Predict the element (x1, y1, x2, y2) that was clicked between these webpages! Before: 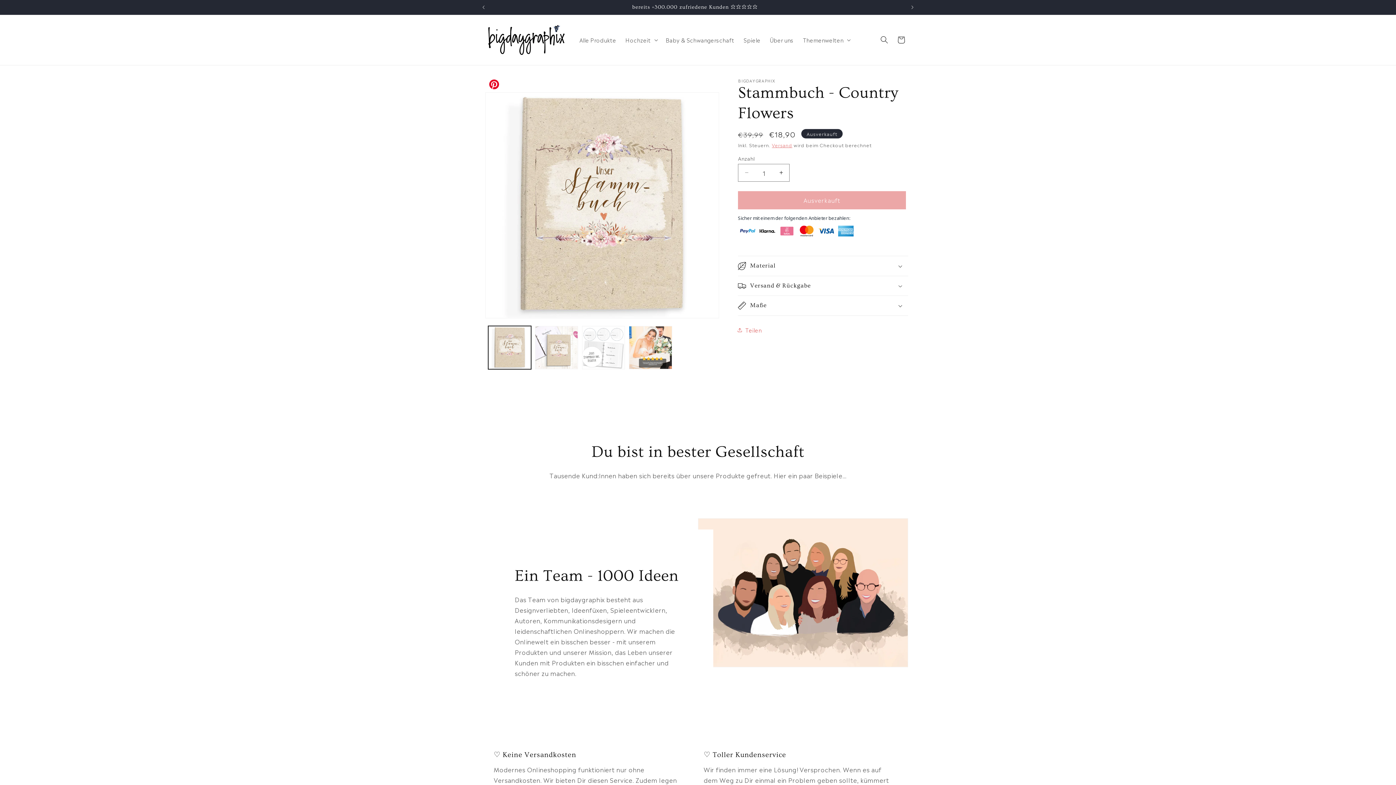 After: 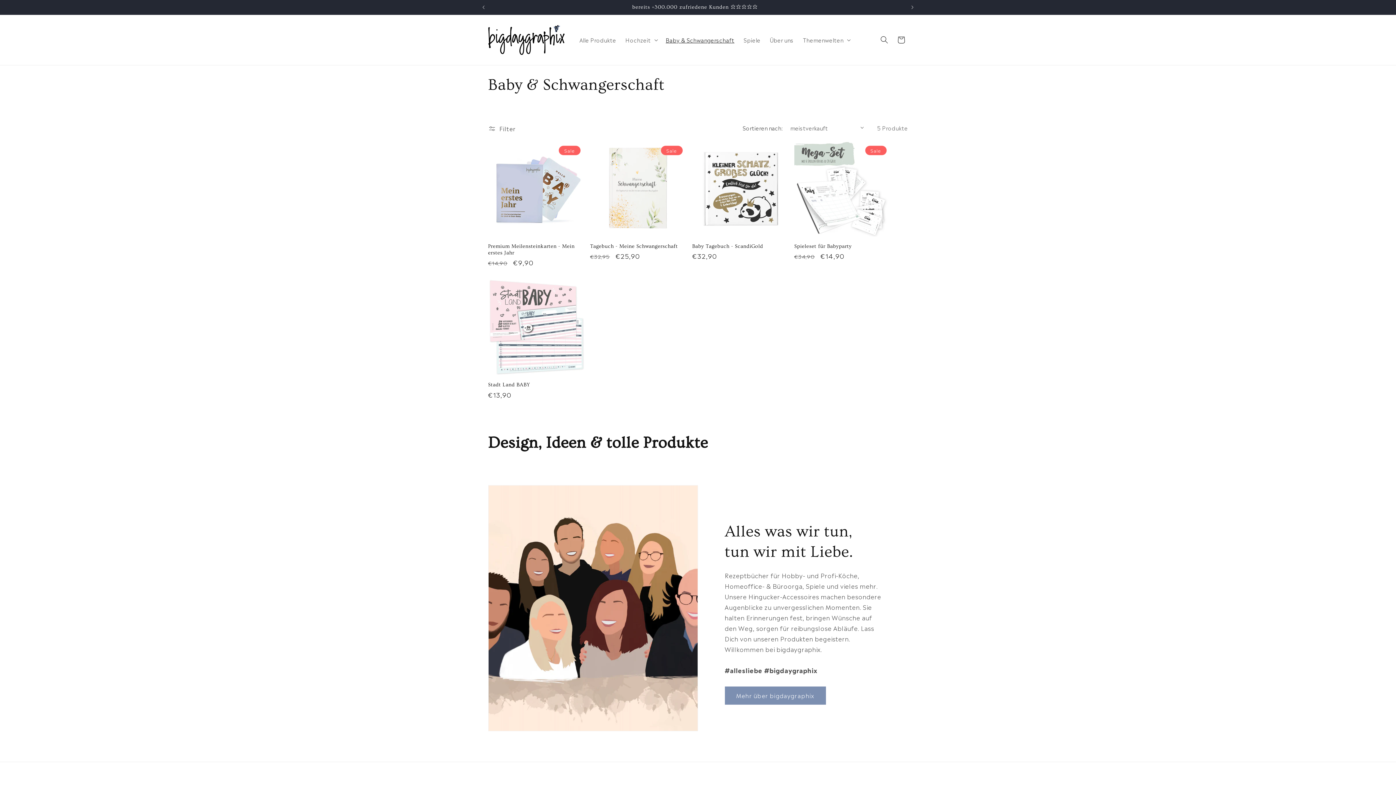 Action: label: Baby & Schwangerschaft bbox: (661, 32, 739, 47)